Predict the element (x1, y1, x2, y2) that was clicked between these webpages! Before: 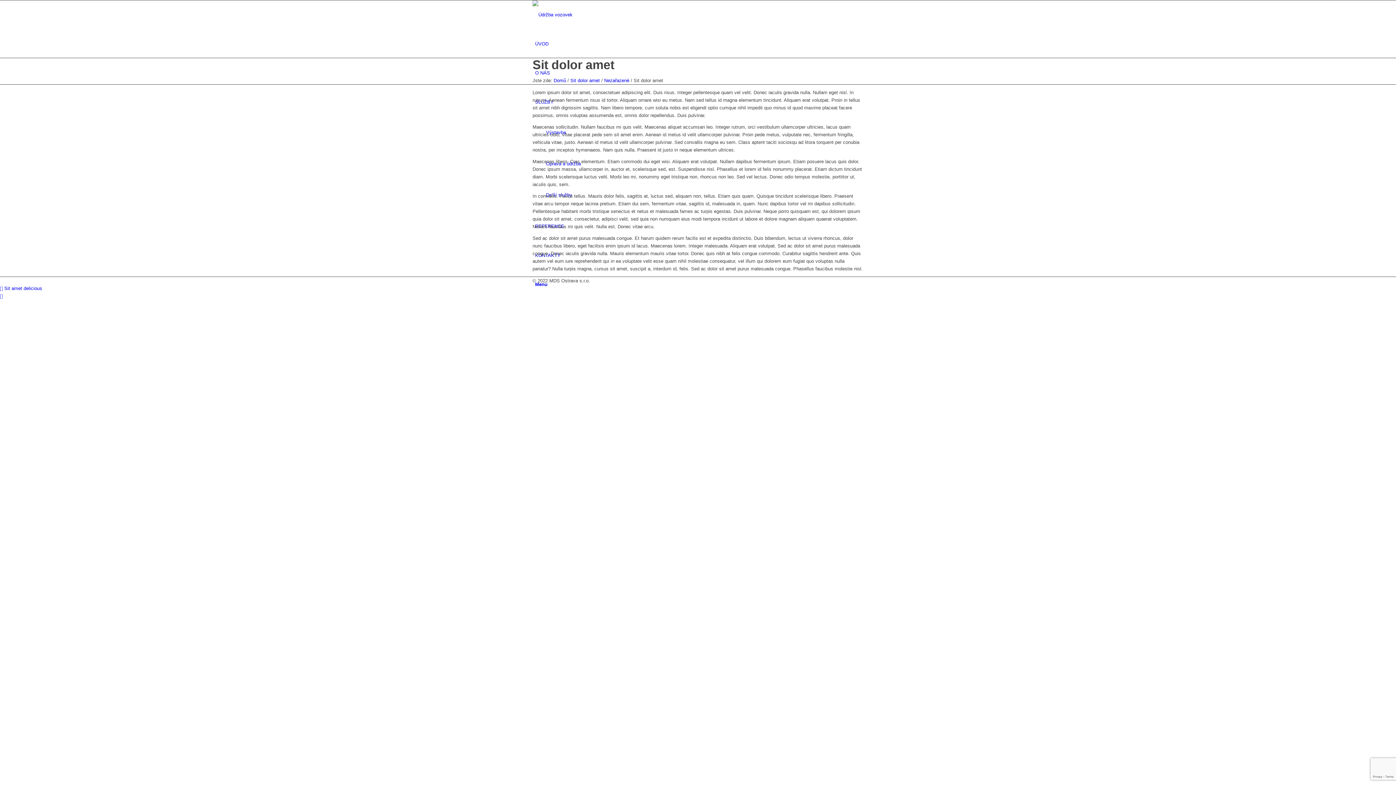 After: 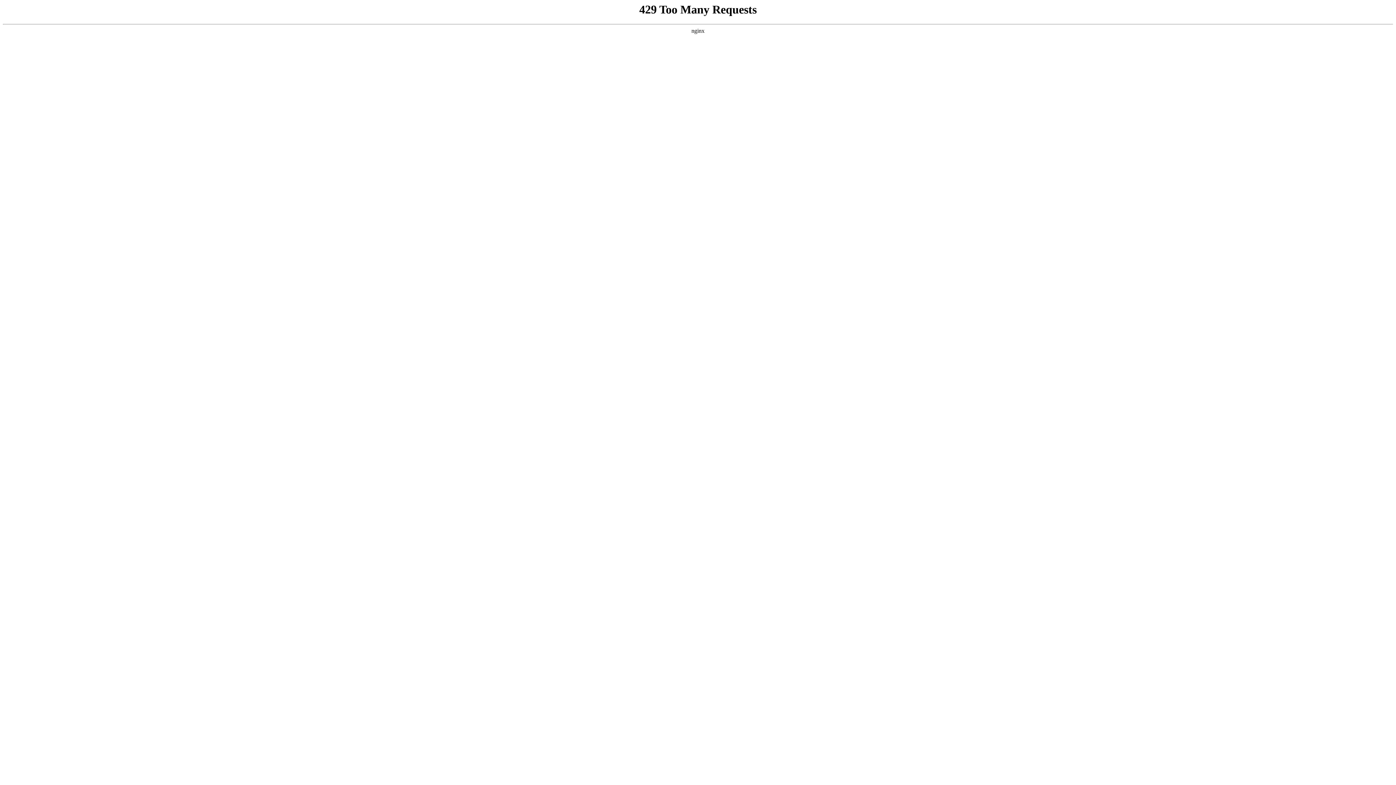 Action: bbox: (532, 57, 614, 71) label: Sit dolor amet